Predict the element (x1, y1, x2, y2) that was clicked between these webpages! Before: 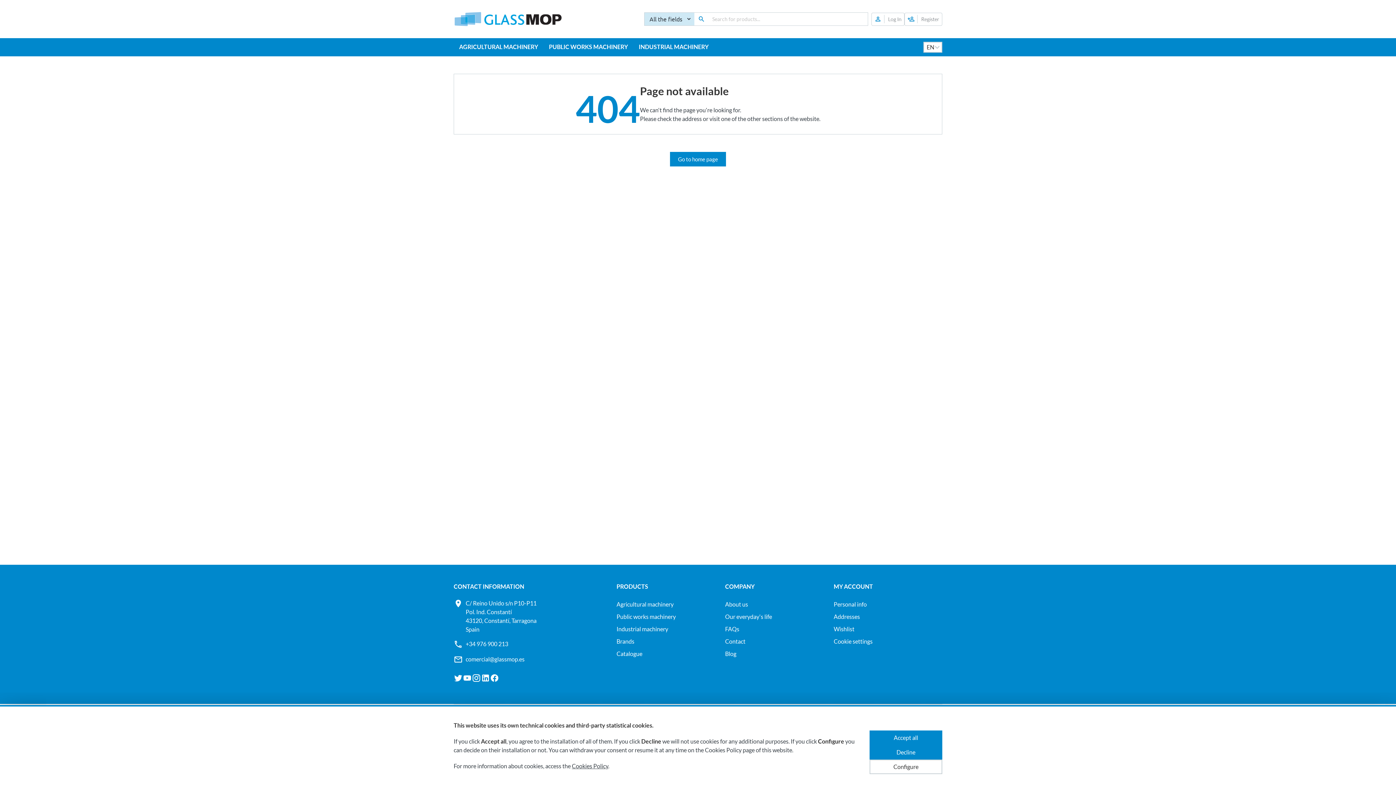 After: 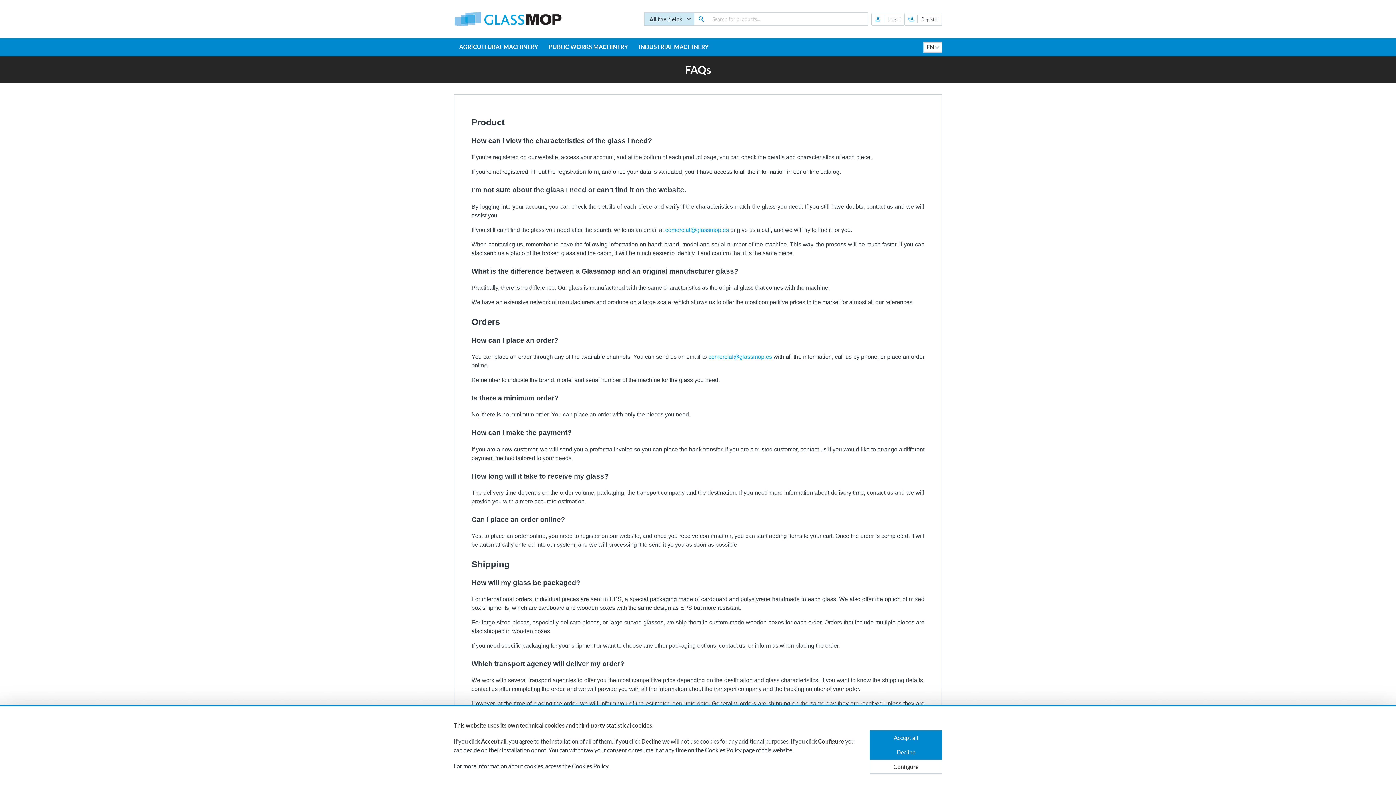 Action: bbox: (725, 625, 739, 632) label: FAQs